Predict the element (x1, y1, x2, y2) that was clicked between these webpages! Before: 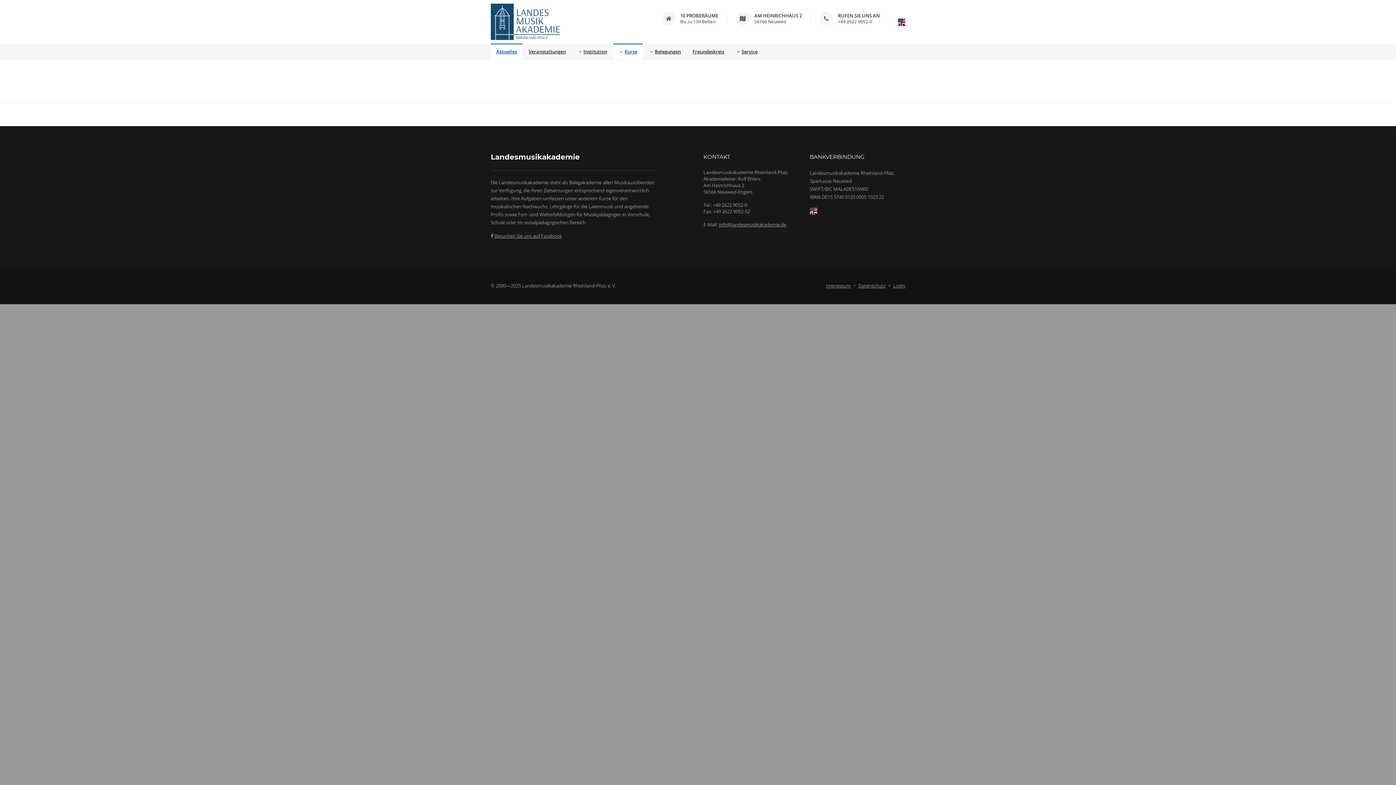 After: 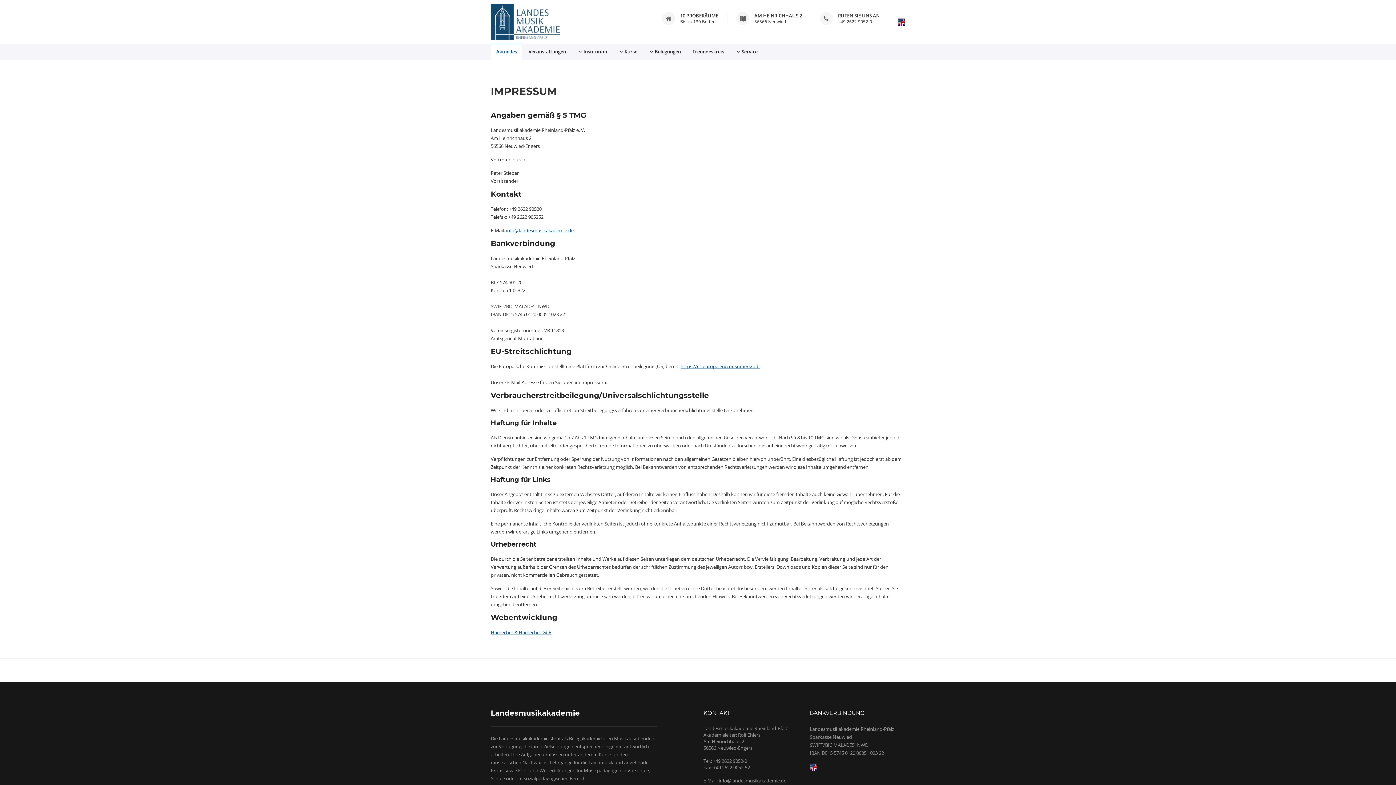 Action: bbox: (826, 281, 850, 289) label: Impressum